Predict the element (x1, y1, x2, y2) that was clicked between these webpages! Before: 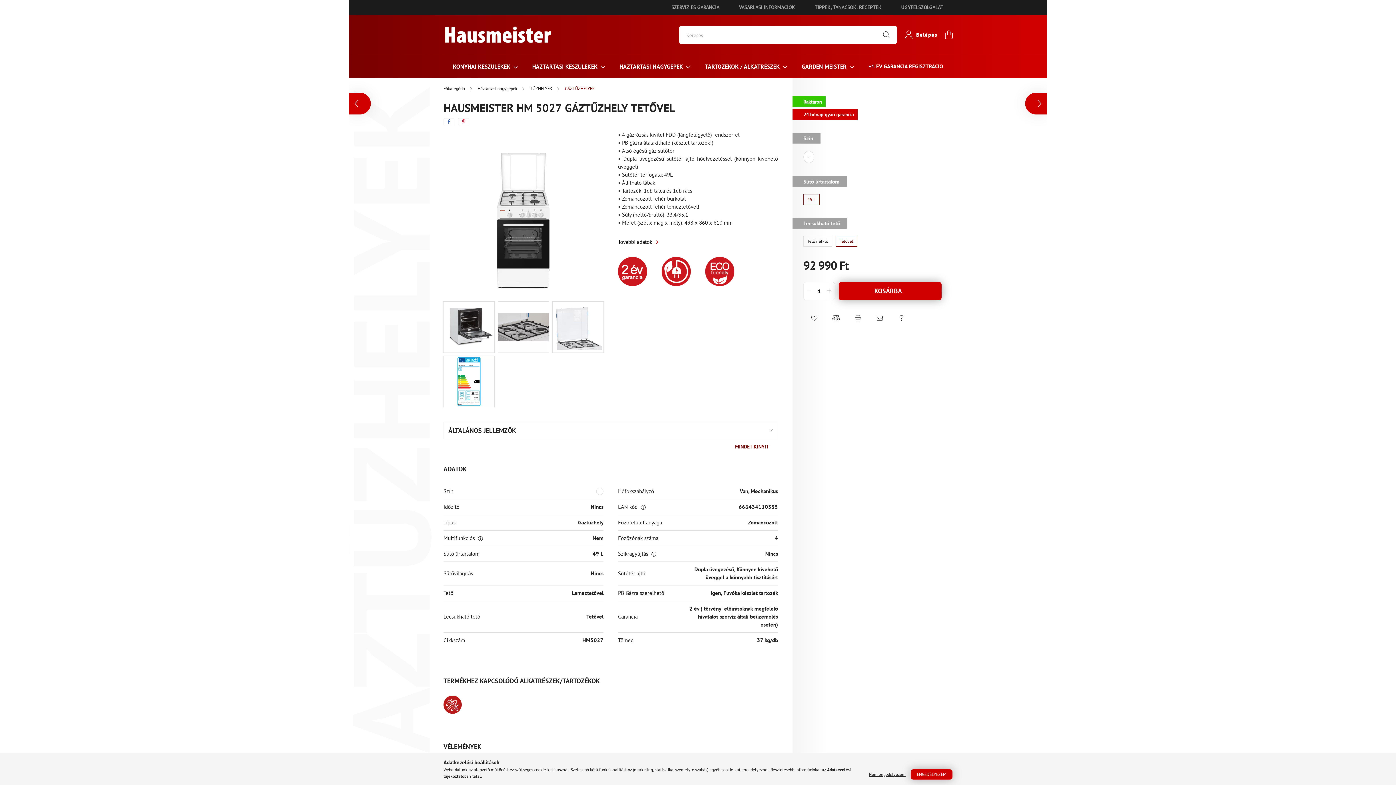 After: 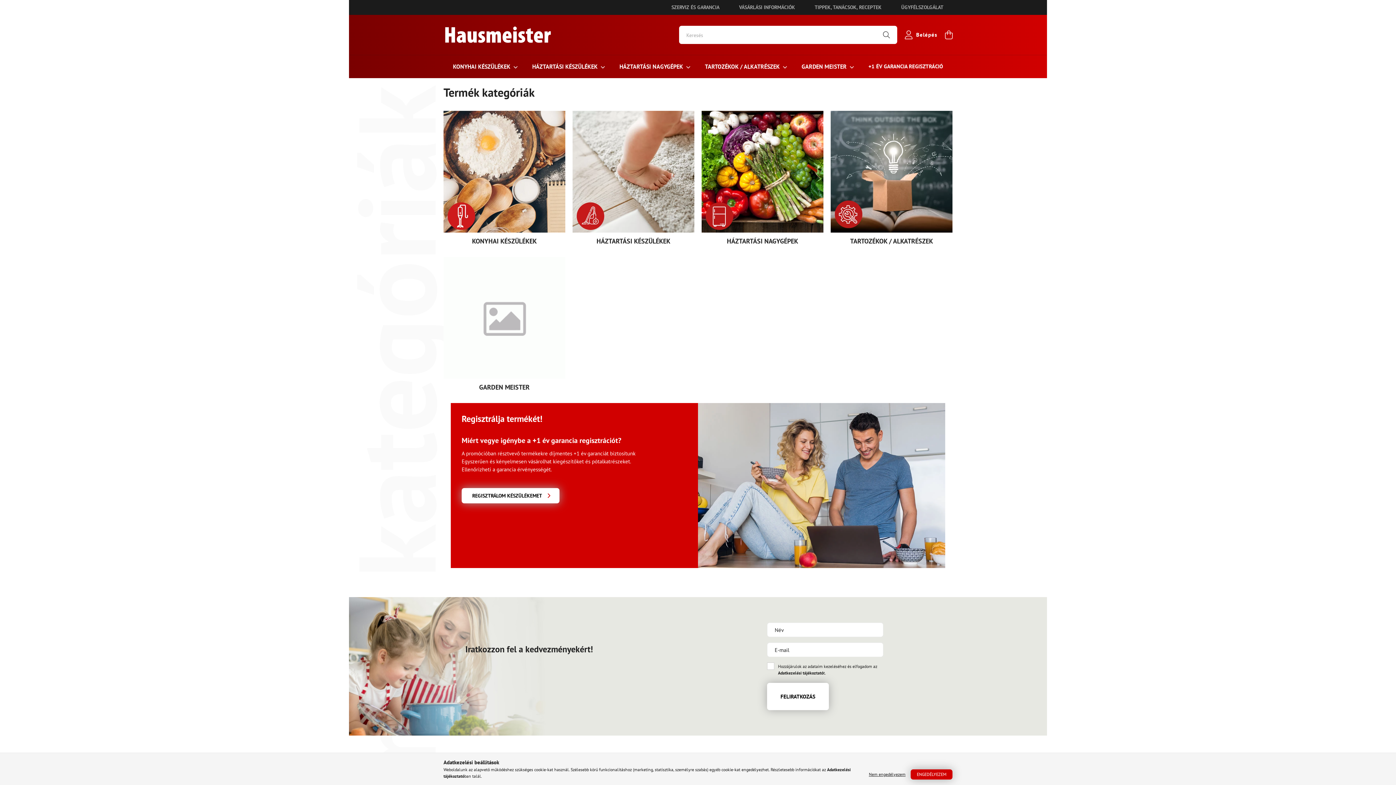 Action: bbox: (443, 85, 466, 91) label: Főkategória